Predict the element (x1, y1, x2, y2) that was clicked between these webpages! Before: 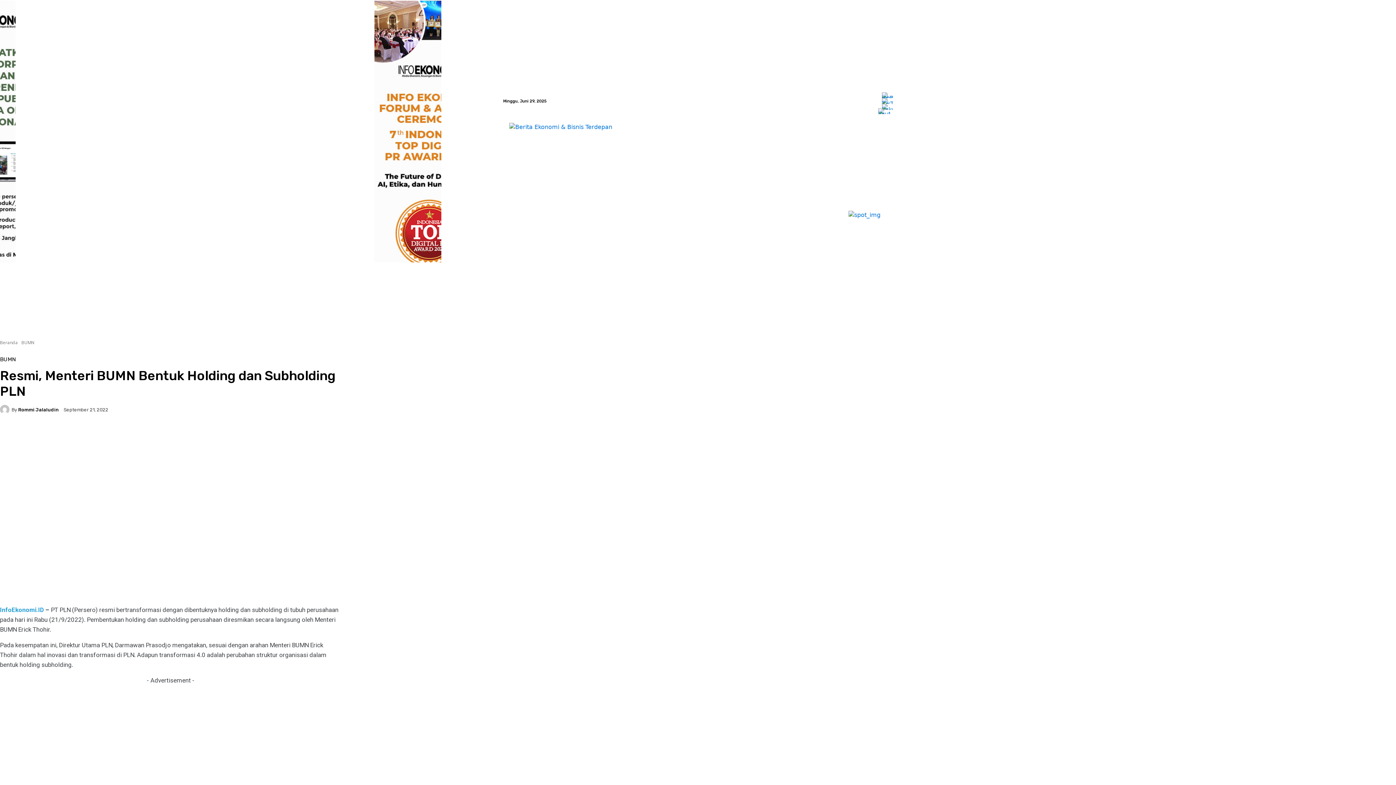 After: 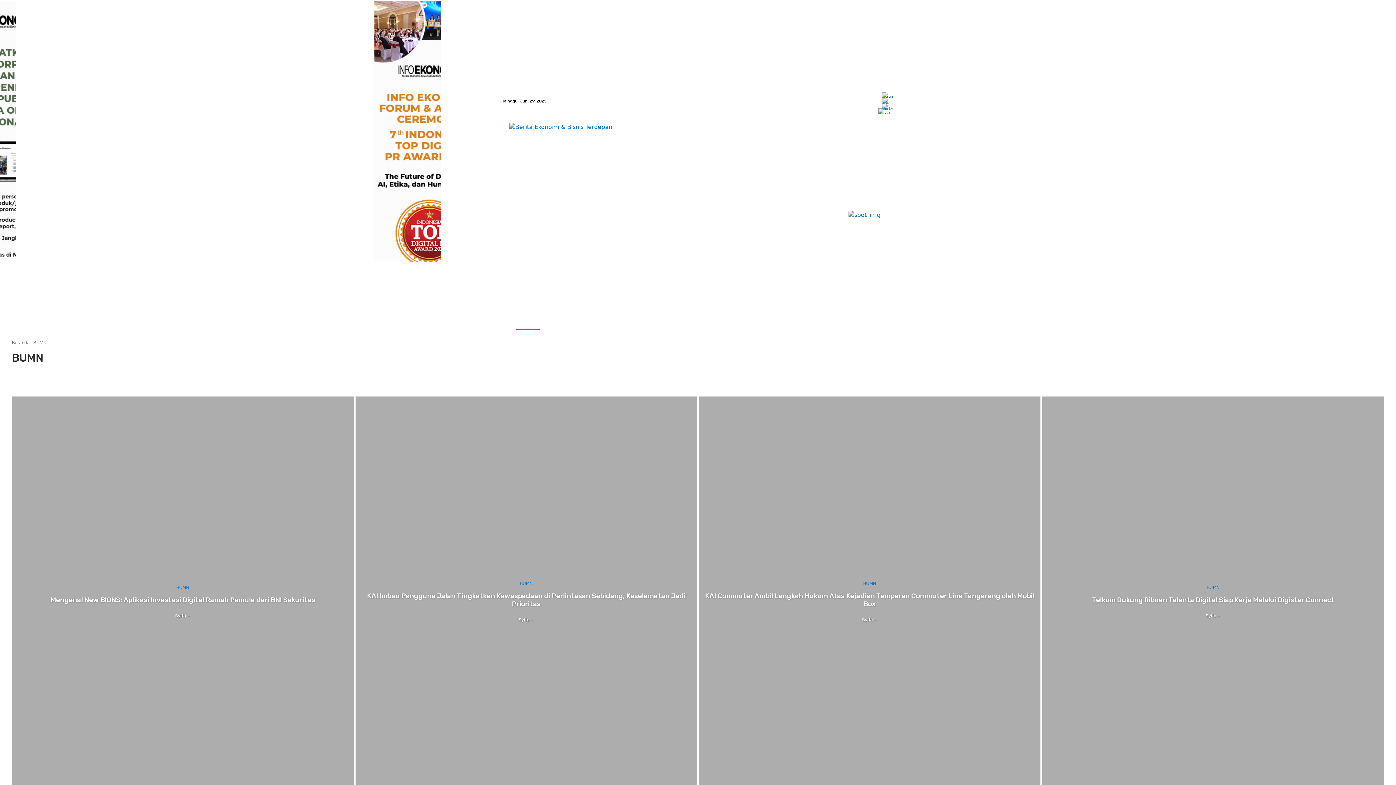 Action: bbox: (21, 339, 34, 345) label: BUMN